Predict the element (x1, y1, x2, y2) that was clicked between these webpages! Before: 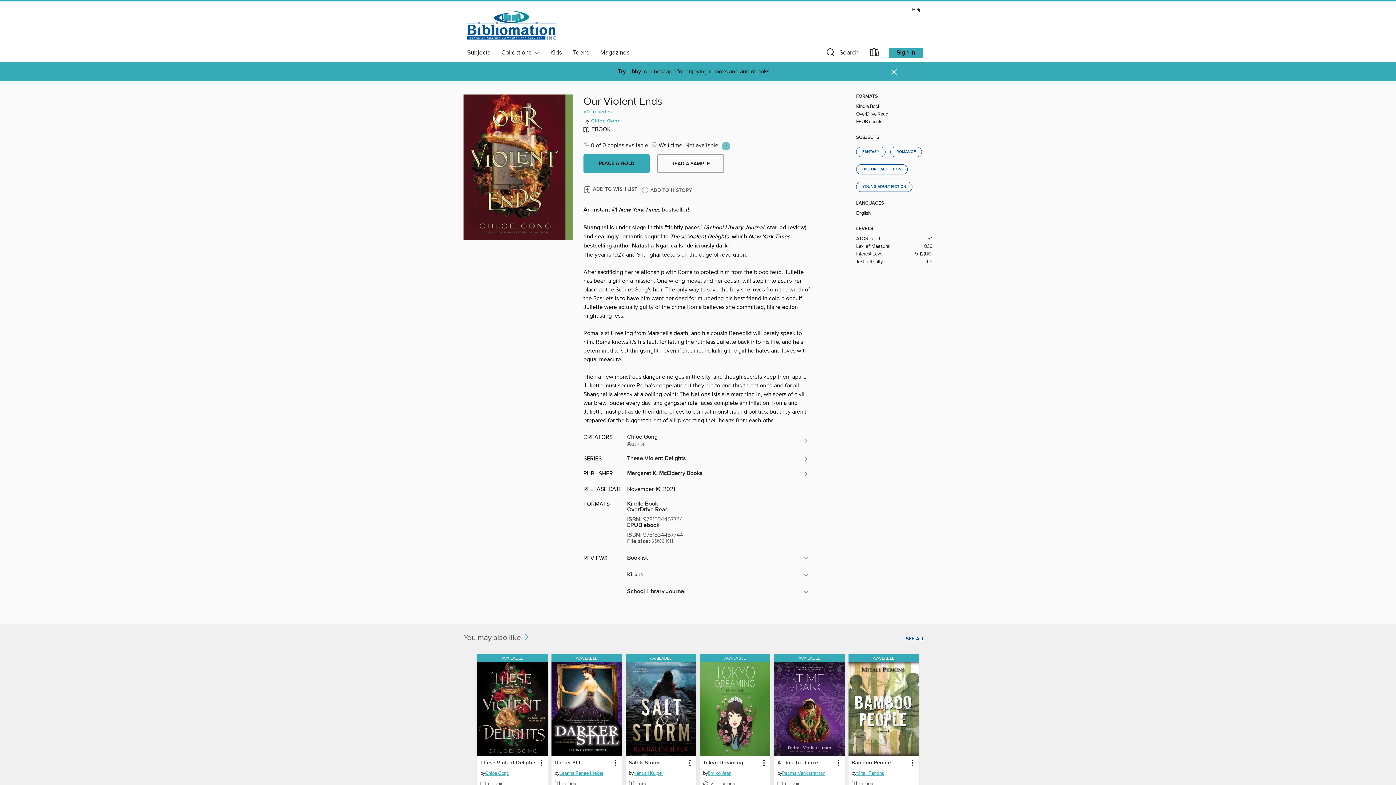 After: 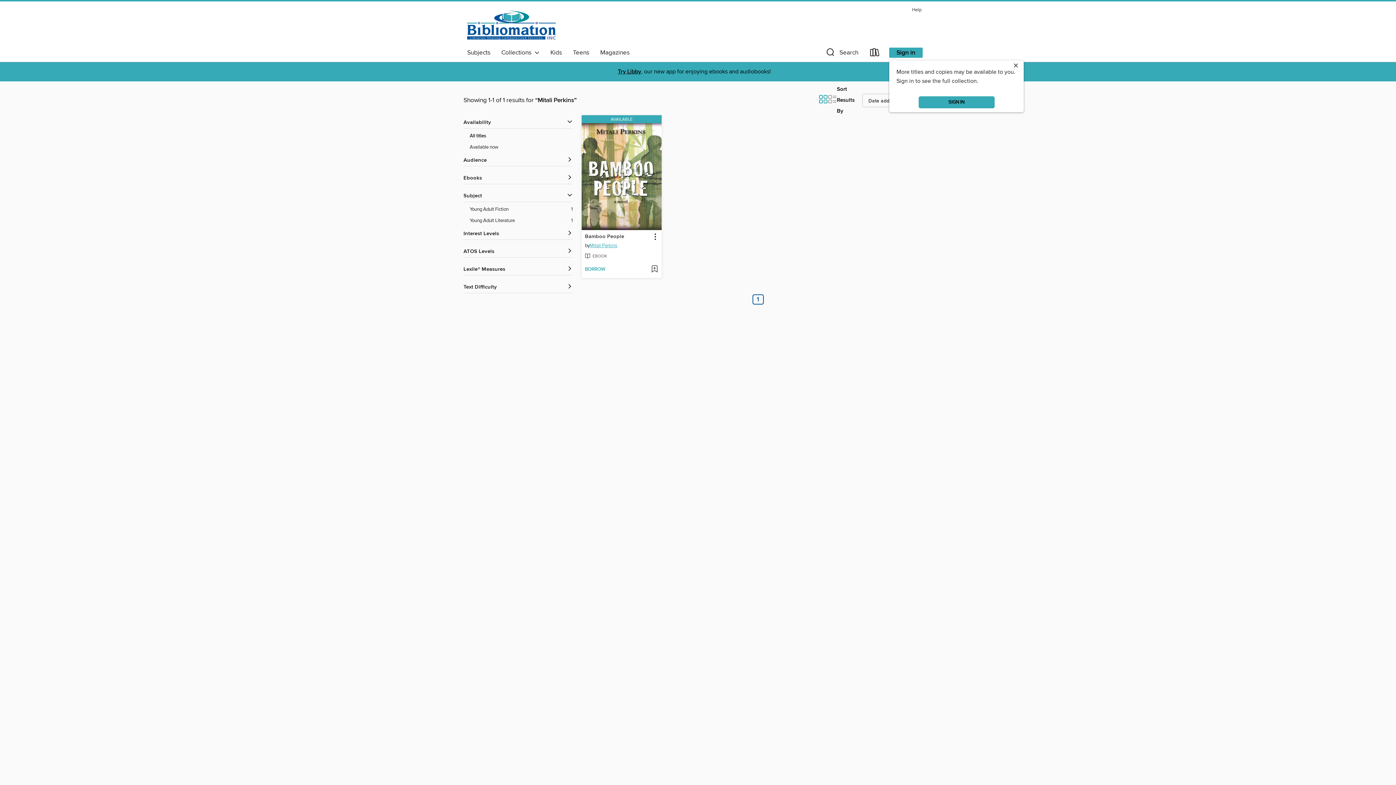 Action: bbox: (856, 770, 884, 779) label: Search by author, Mitali Perkins